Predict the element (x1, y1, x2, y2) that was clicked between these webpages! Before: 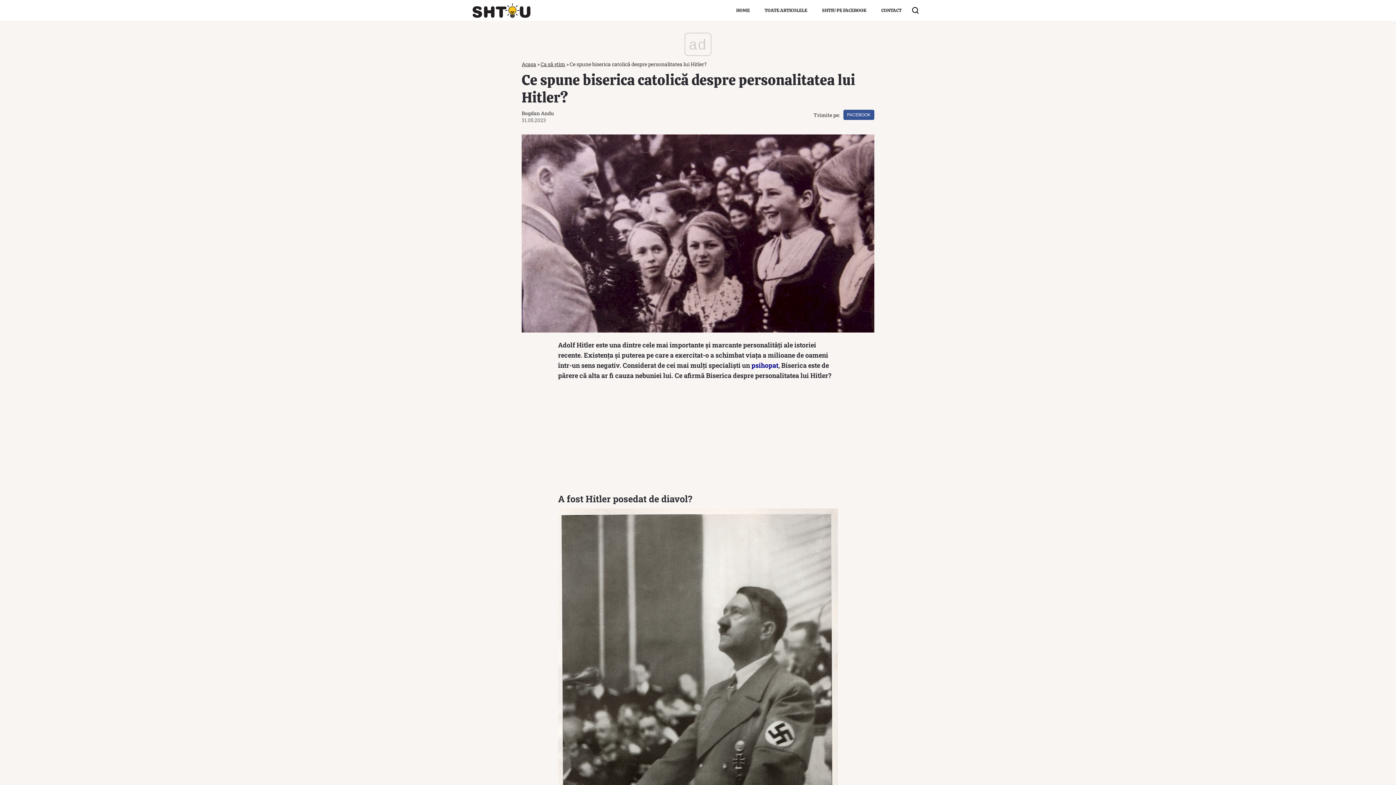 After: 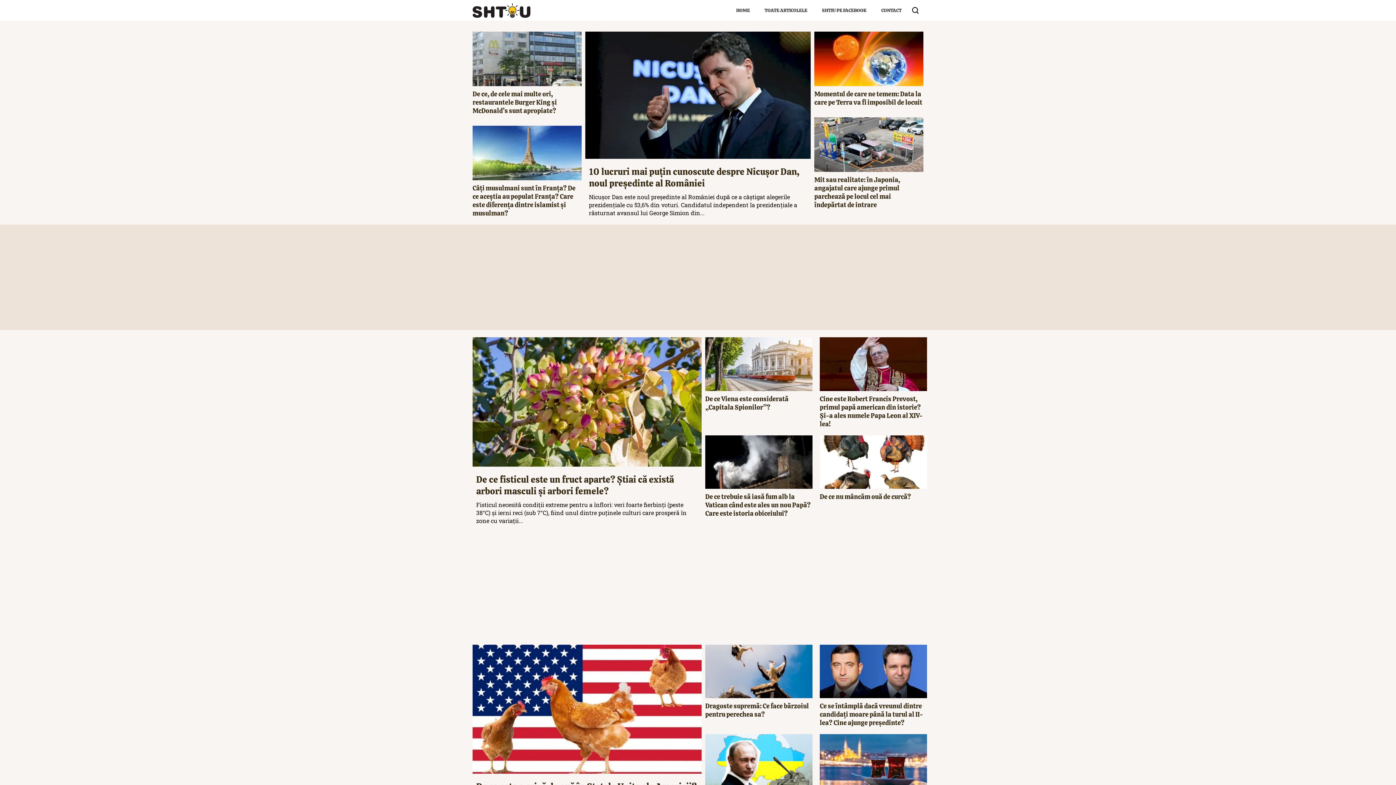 Action: bbox: (521, 60, 536, 67) label: Acasa